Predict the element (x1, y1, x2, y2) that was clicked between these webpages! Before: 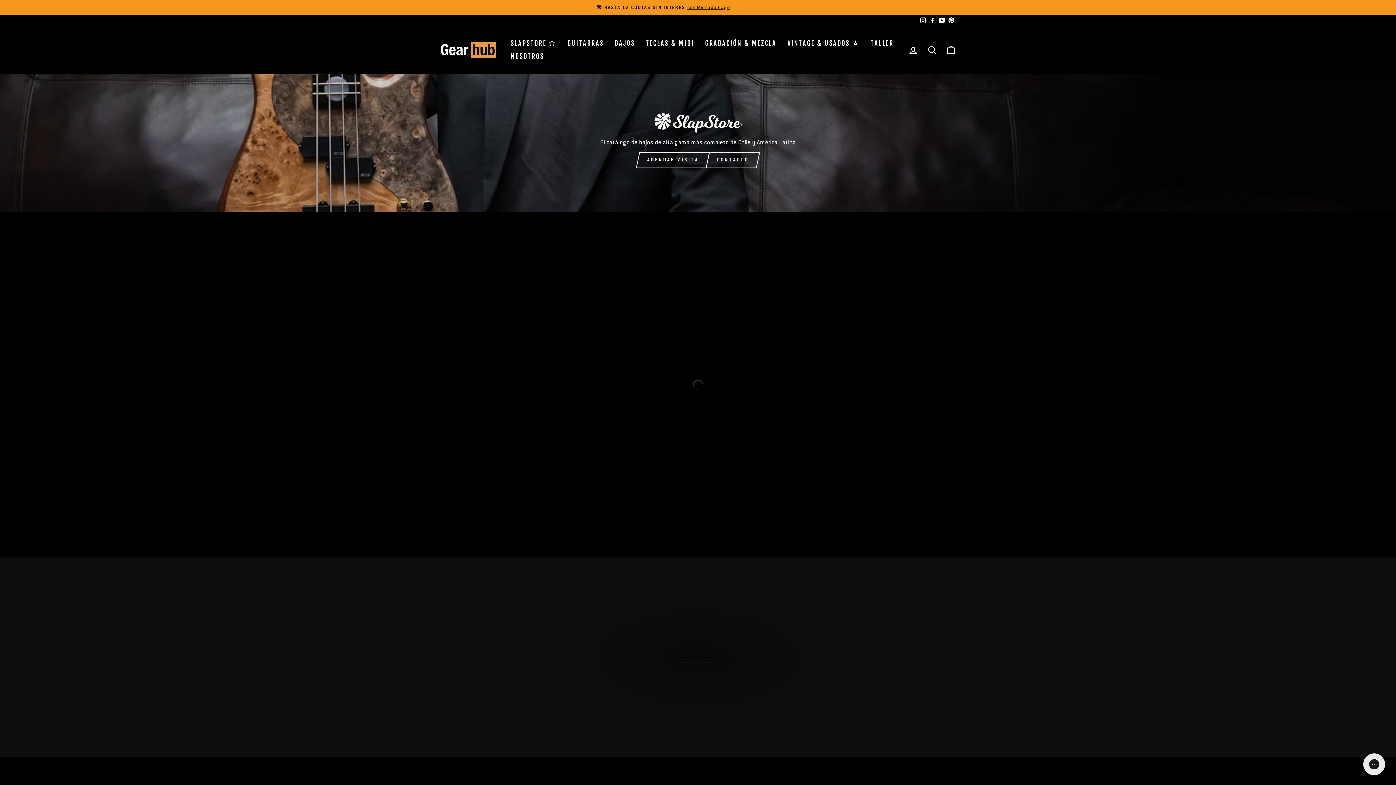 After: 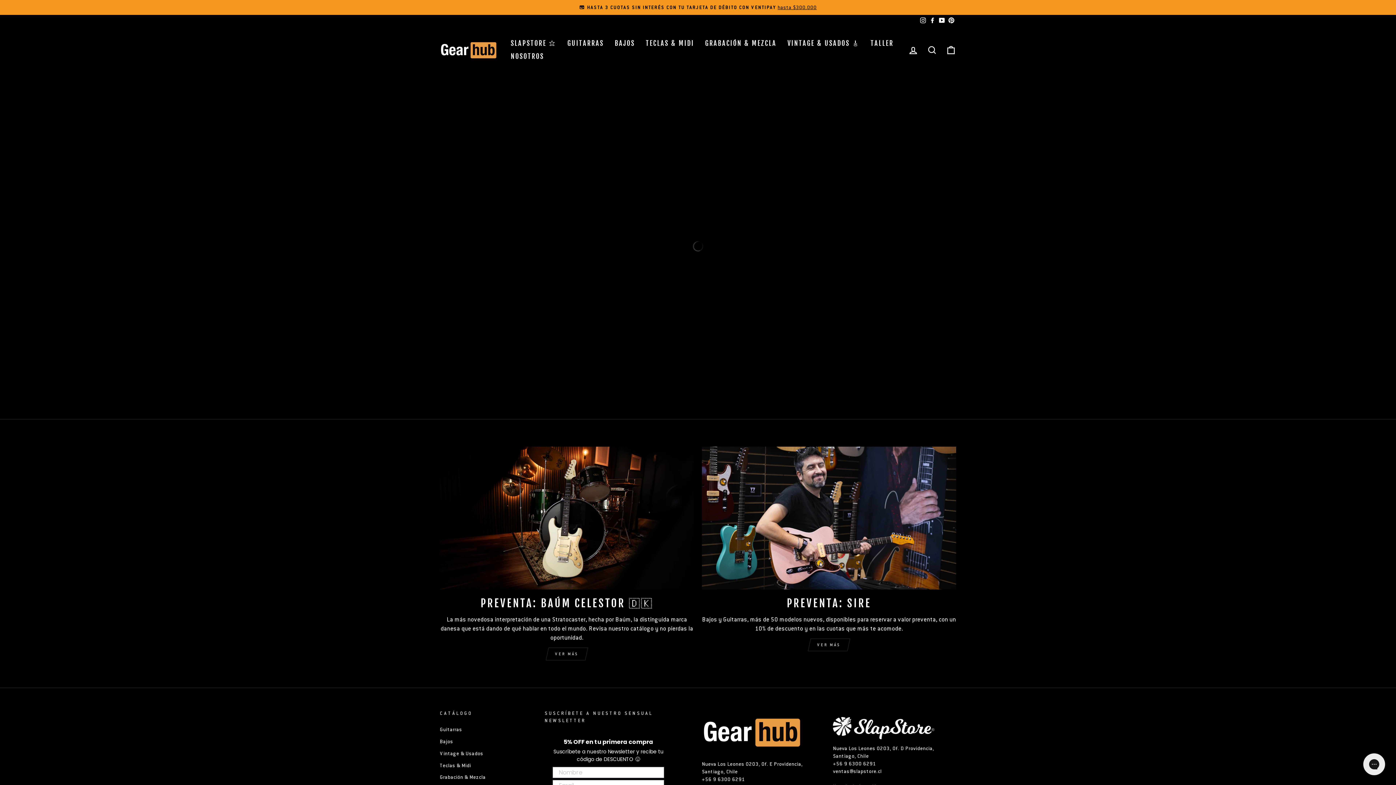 Action: bbox: (782, 36, 865, 50) label: VINTAGE & USADOS 🎸